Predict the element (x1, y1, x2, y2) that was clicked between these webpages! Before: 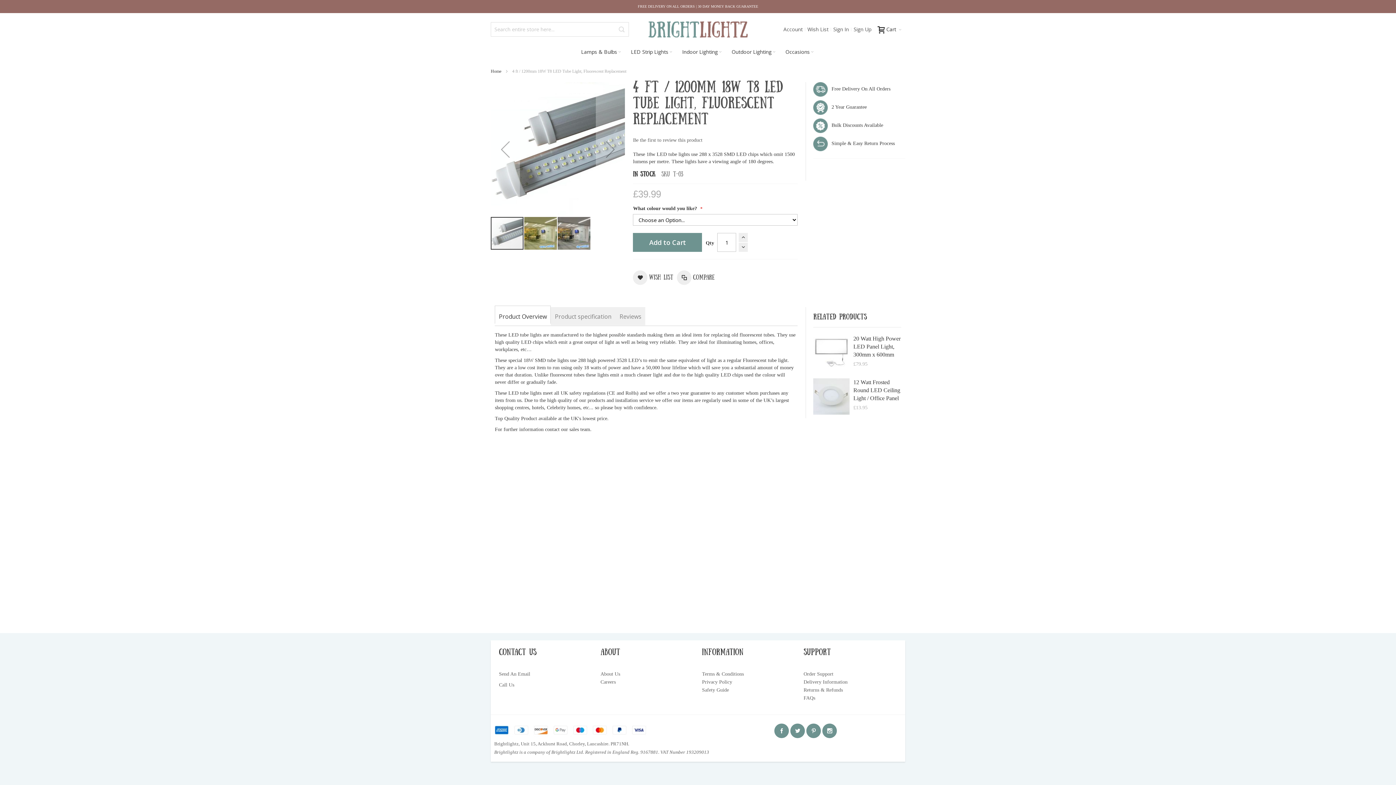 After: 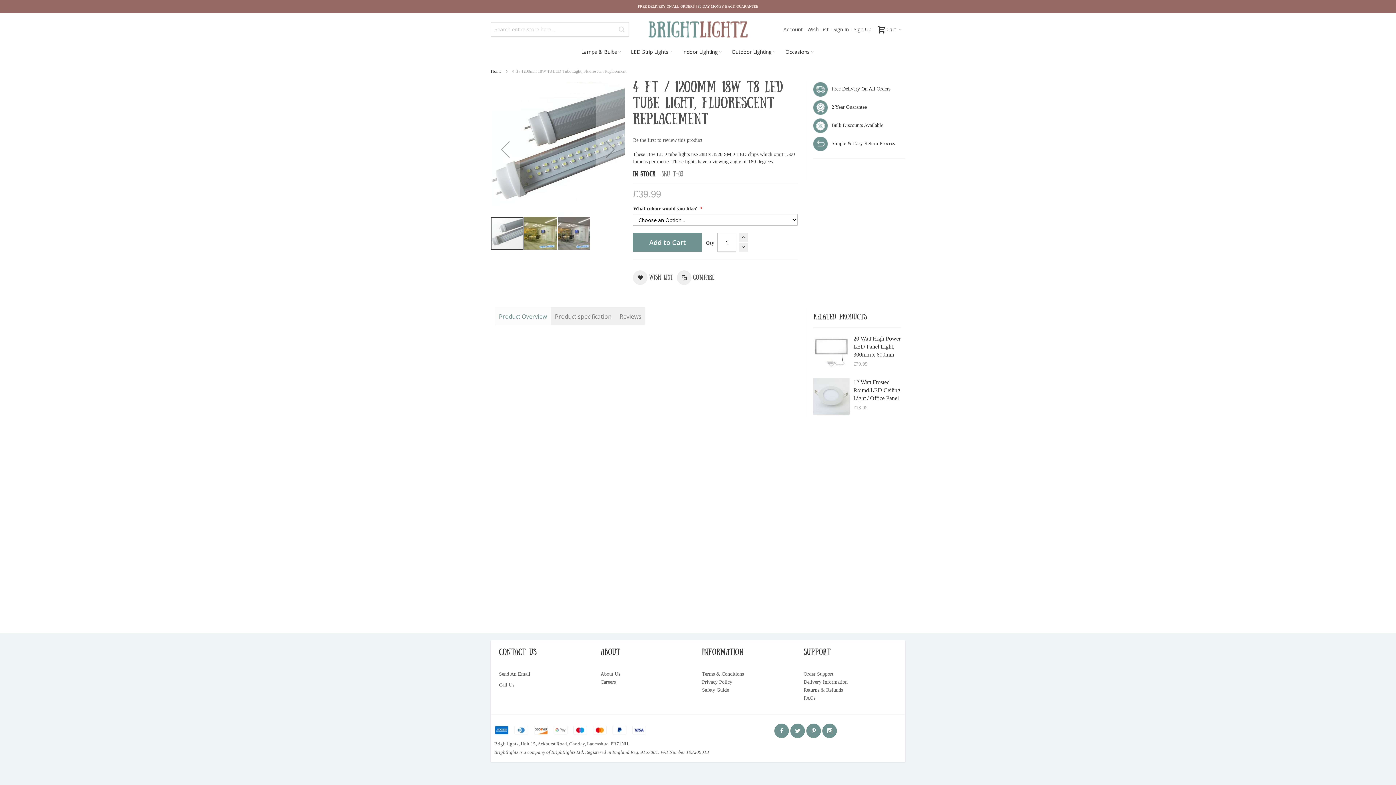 Action: bbox: (495, 305, 551, 324) label: Product Overview